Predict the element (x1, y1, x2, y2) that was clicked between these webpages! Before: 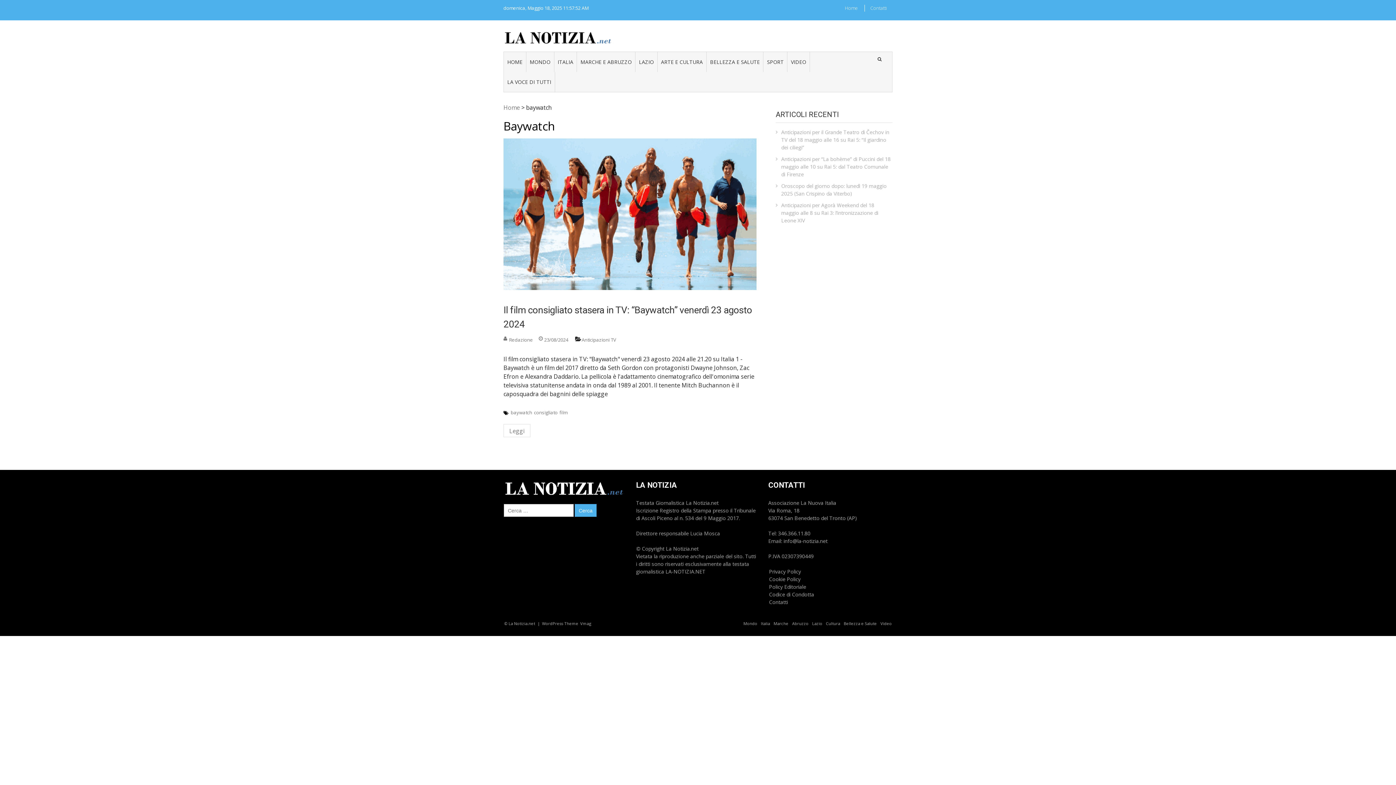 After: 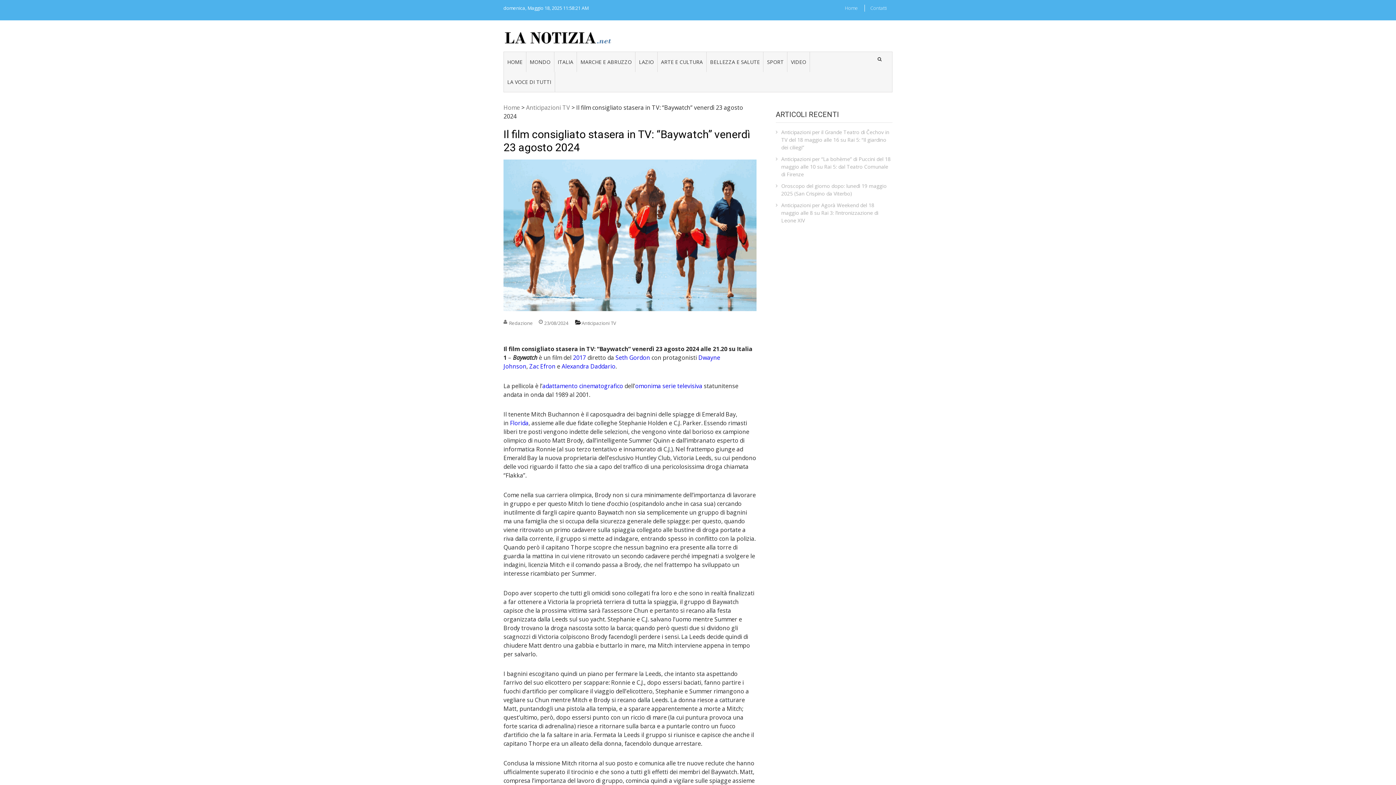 Action: bbox: (503, 138, 756, 290)